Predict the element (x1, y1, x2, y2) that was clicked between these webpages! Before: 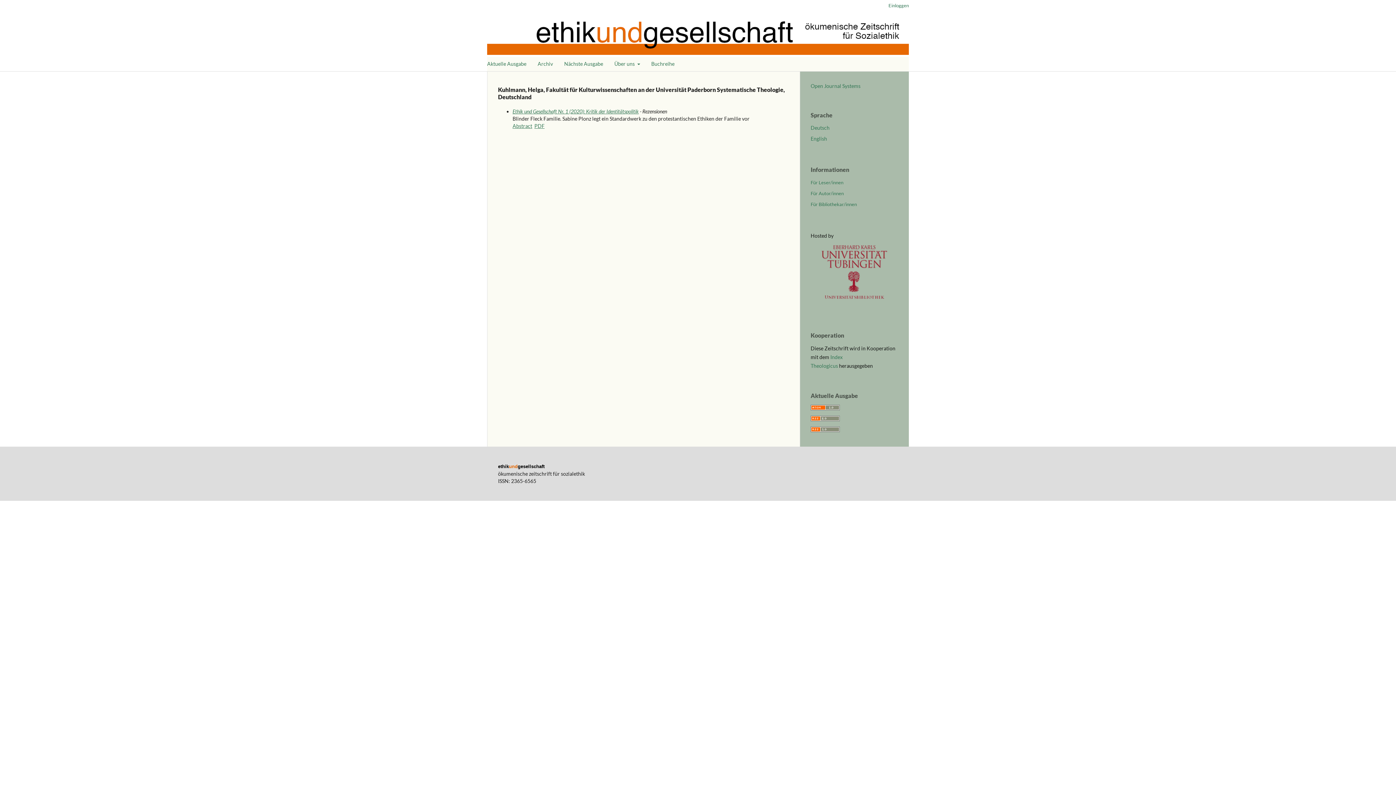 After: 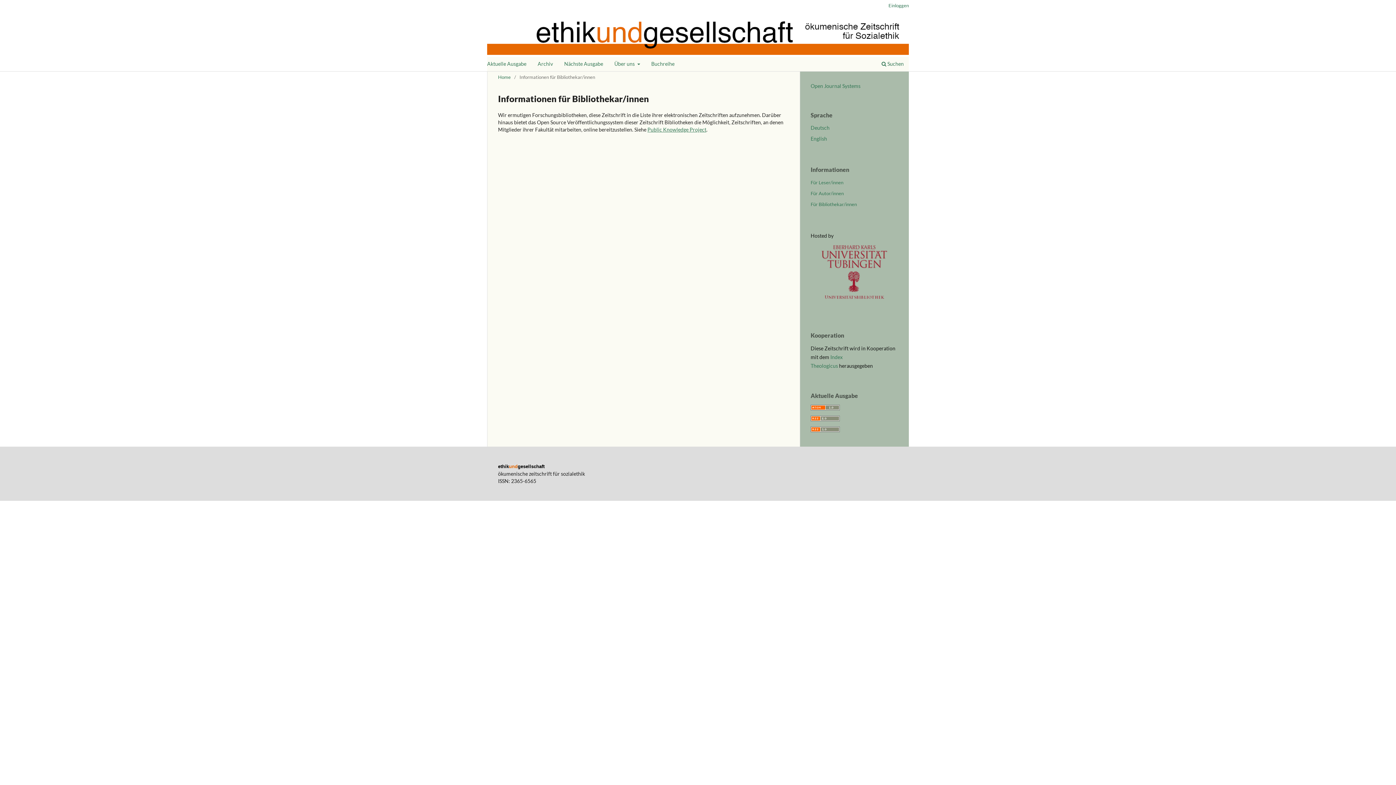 Action: label: Für Bibliothekar/innen bbox: (810, 201, 857, 207)